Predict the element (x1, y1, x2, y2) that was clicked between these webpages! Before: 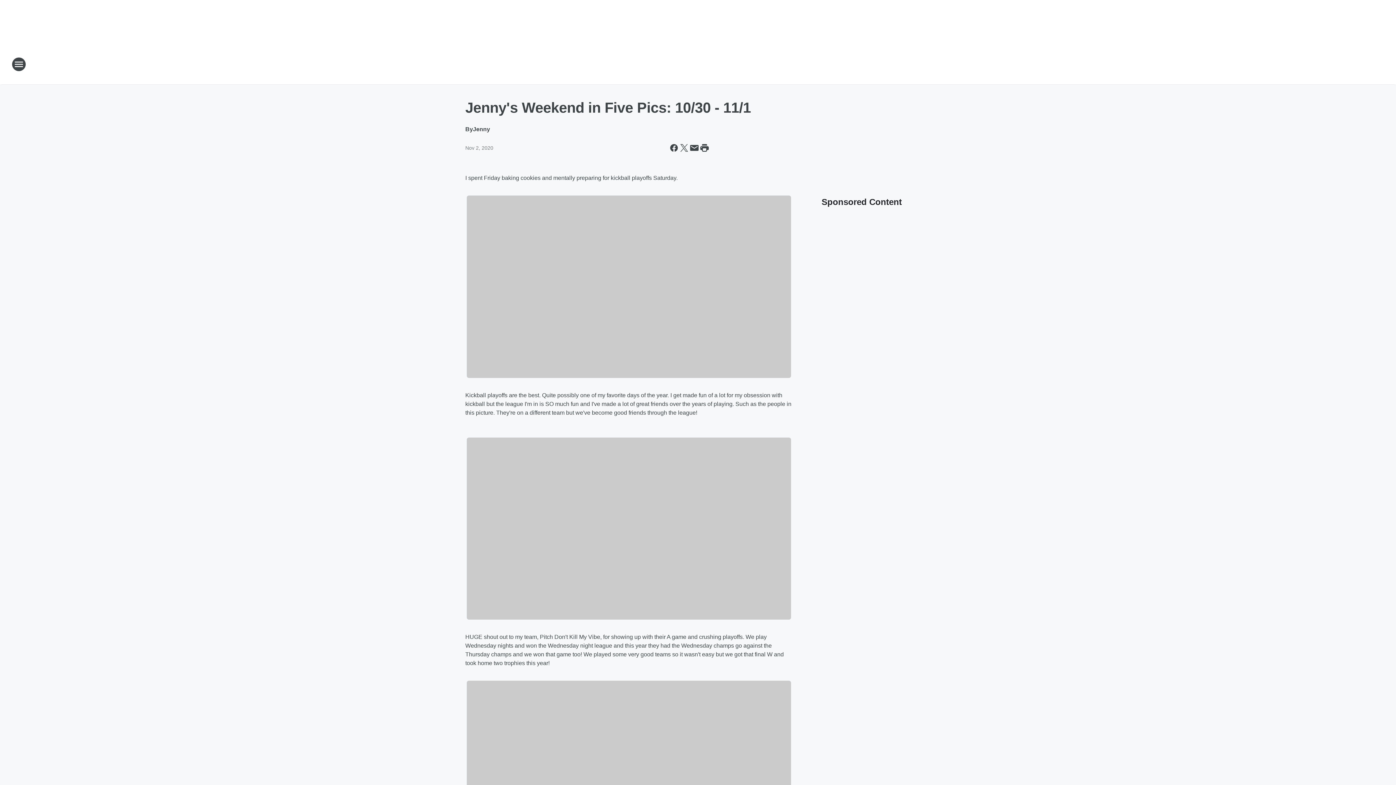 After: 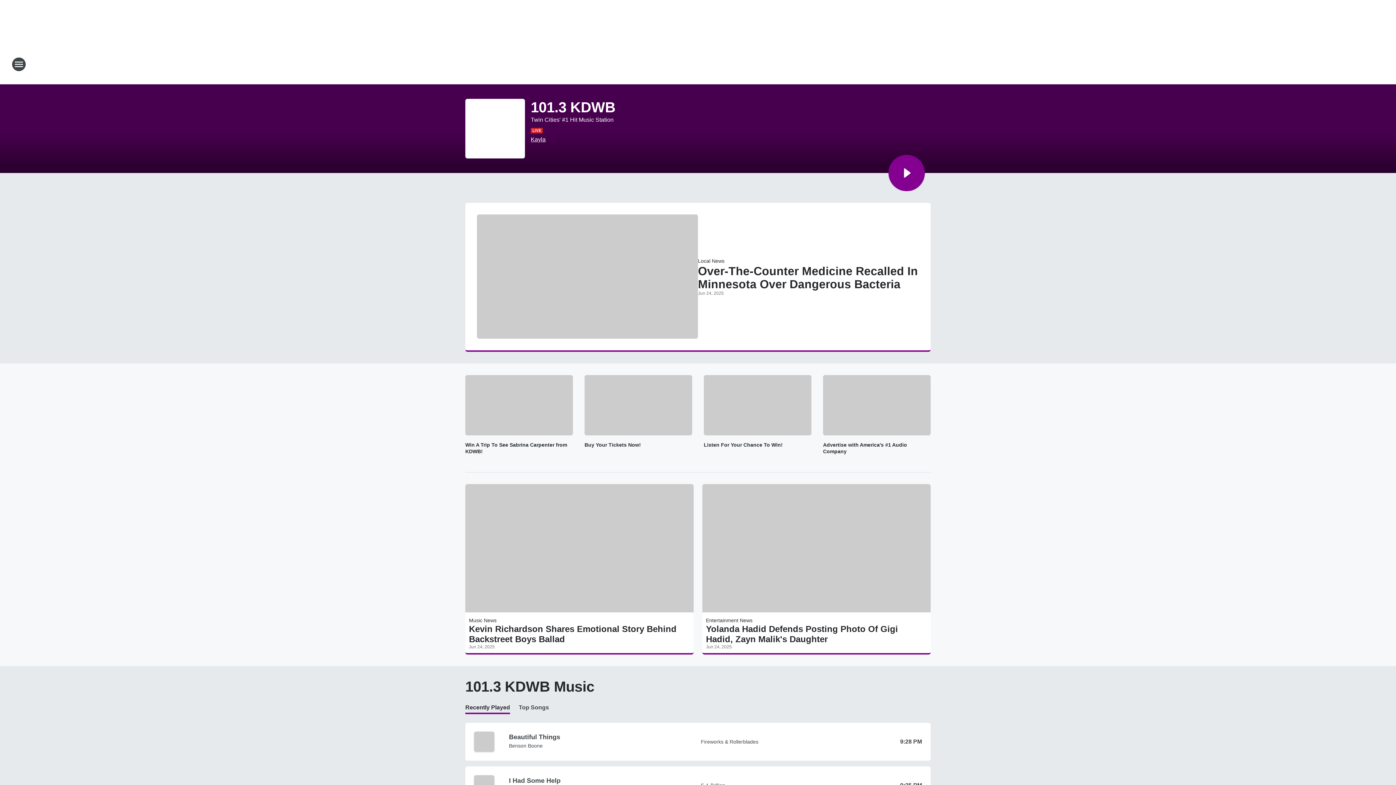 Action: label: Station Link bbox: (665, 52, 730, 76)